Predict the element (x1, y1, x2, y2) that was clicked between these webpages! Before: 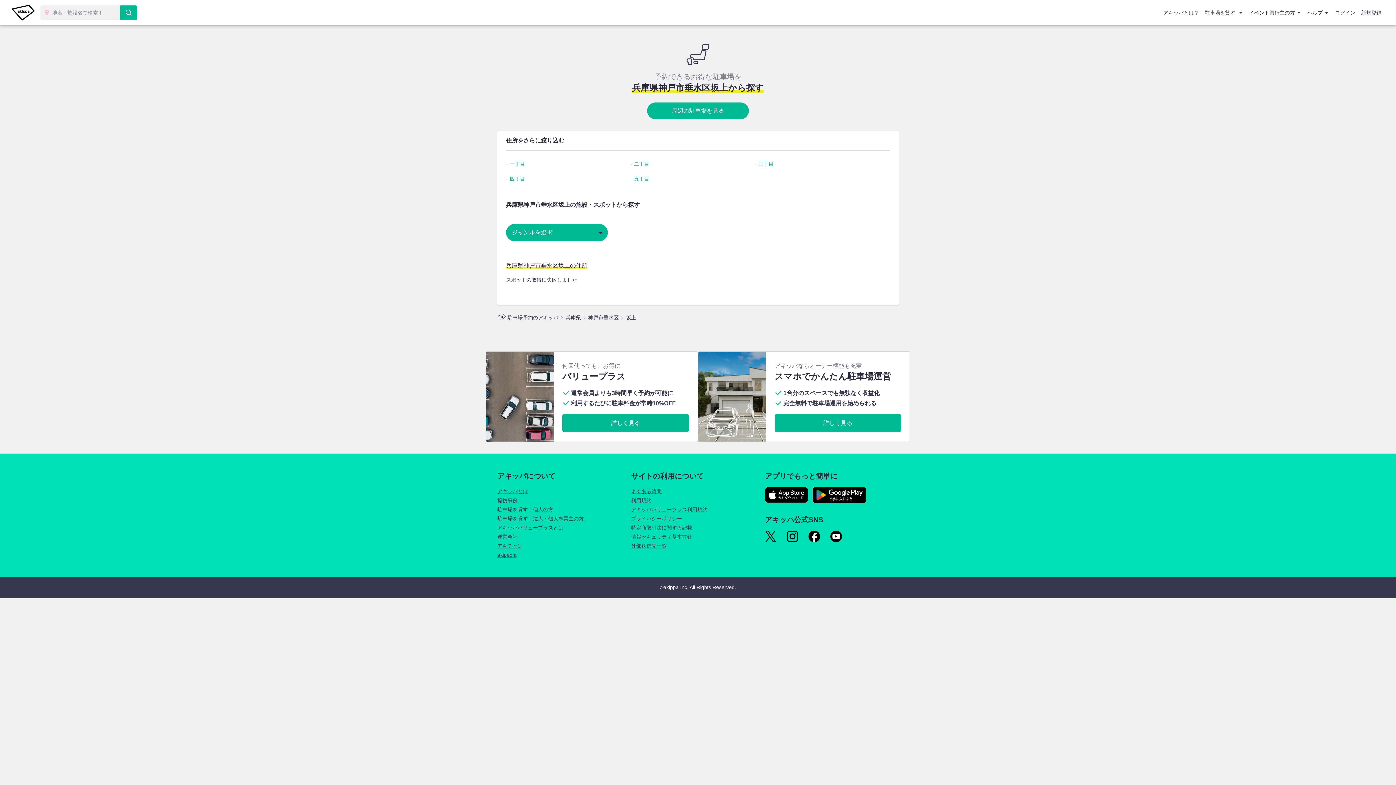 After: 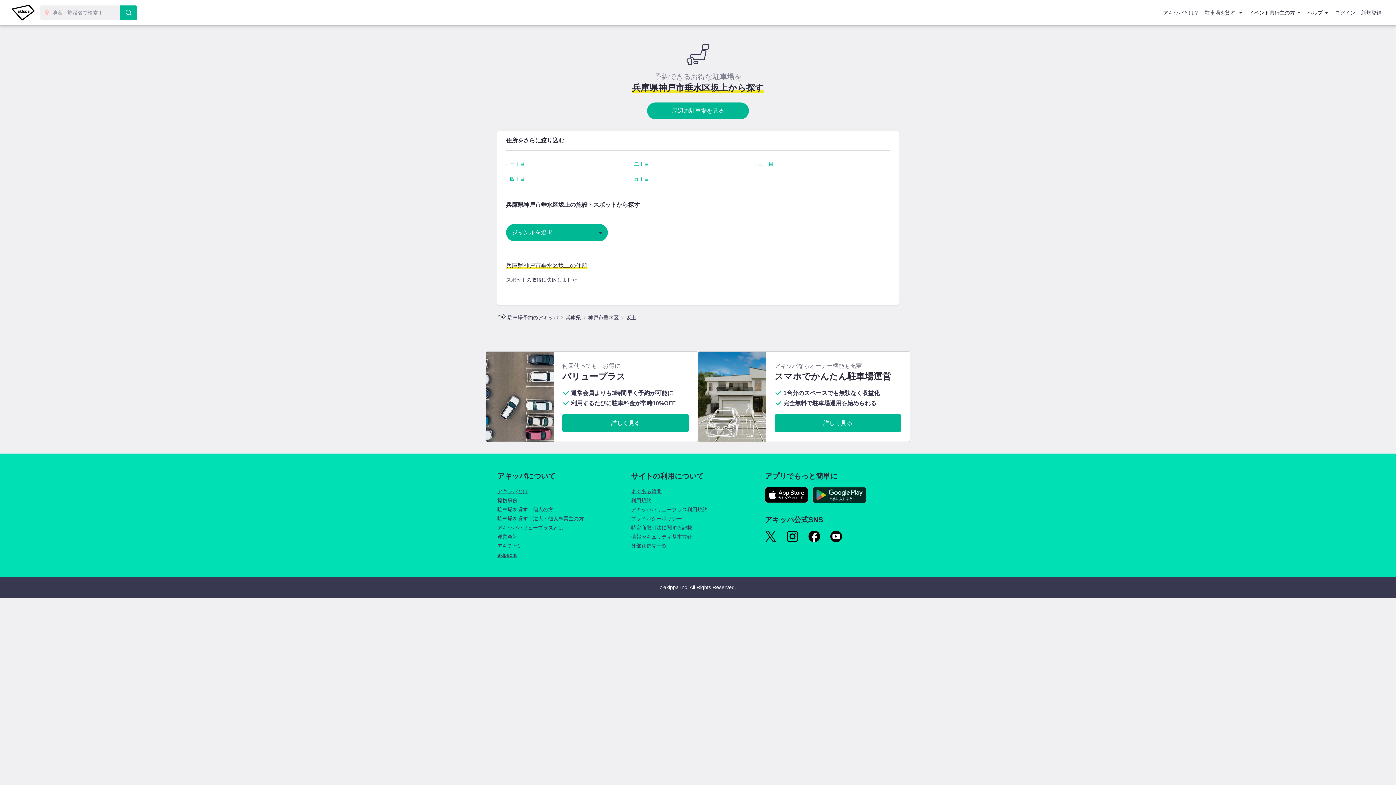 Action: bbox: (812, 498, 866, 504)